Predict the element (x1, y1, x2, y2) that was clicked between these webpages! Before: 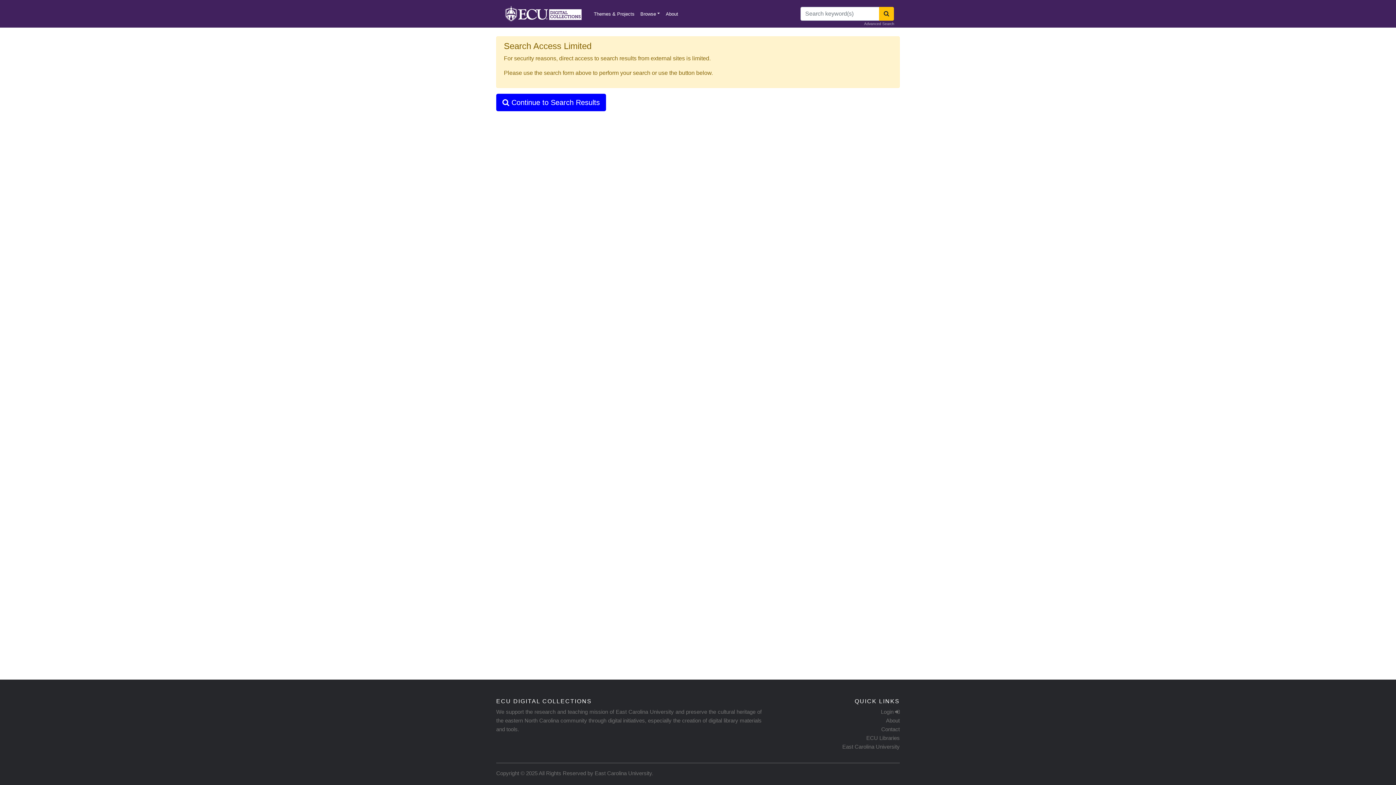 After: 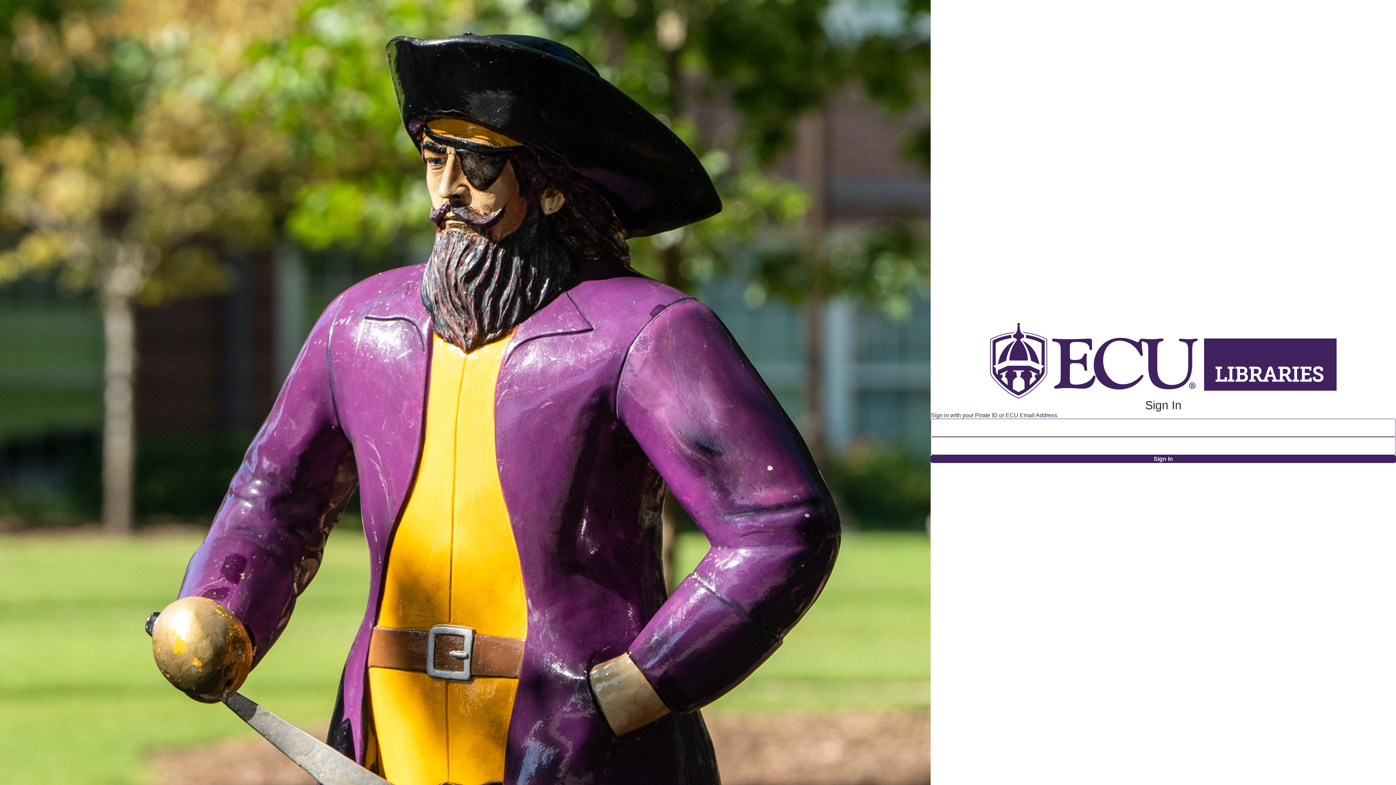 Action: label: Login  bbox: (881, 709, 899, 715)